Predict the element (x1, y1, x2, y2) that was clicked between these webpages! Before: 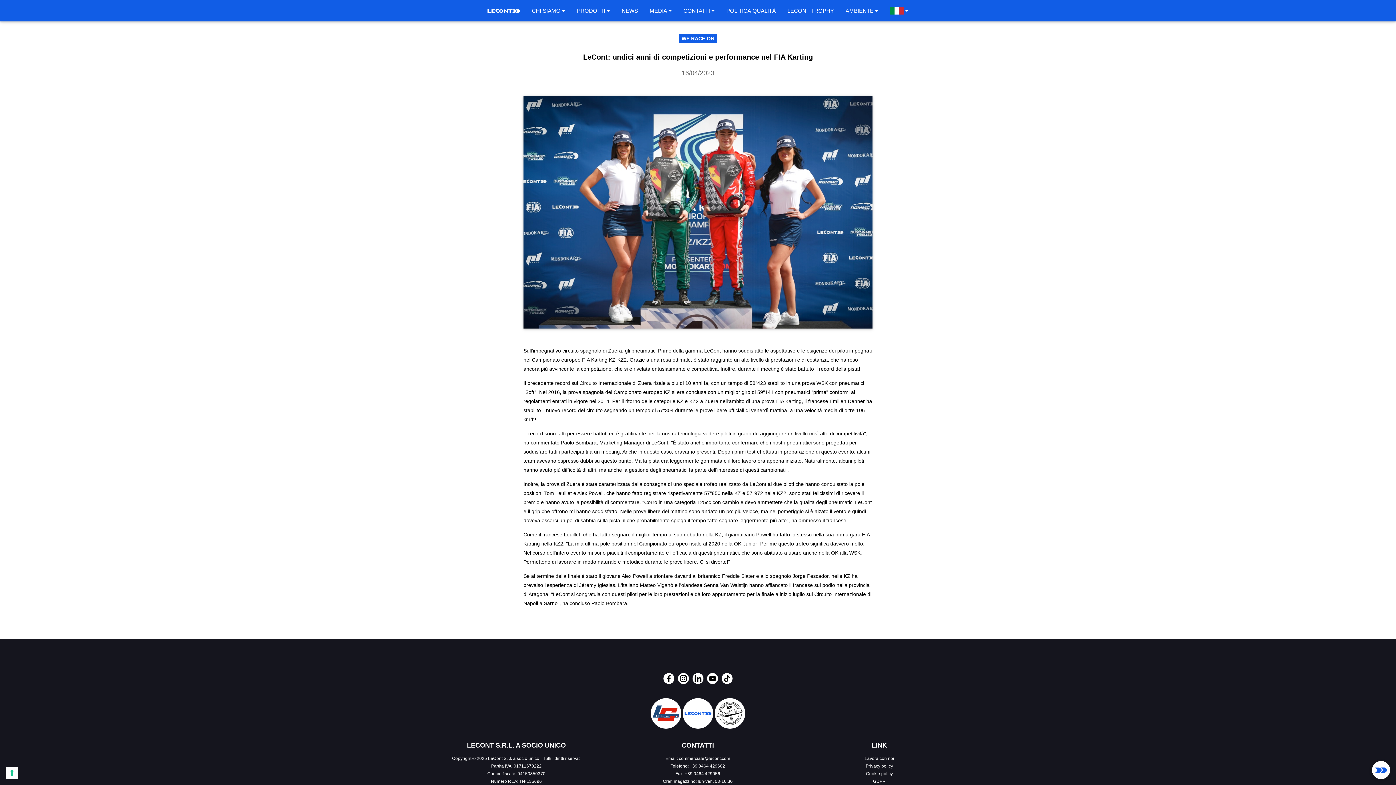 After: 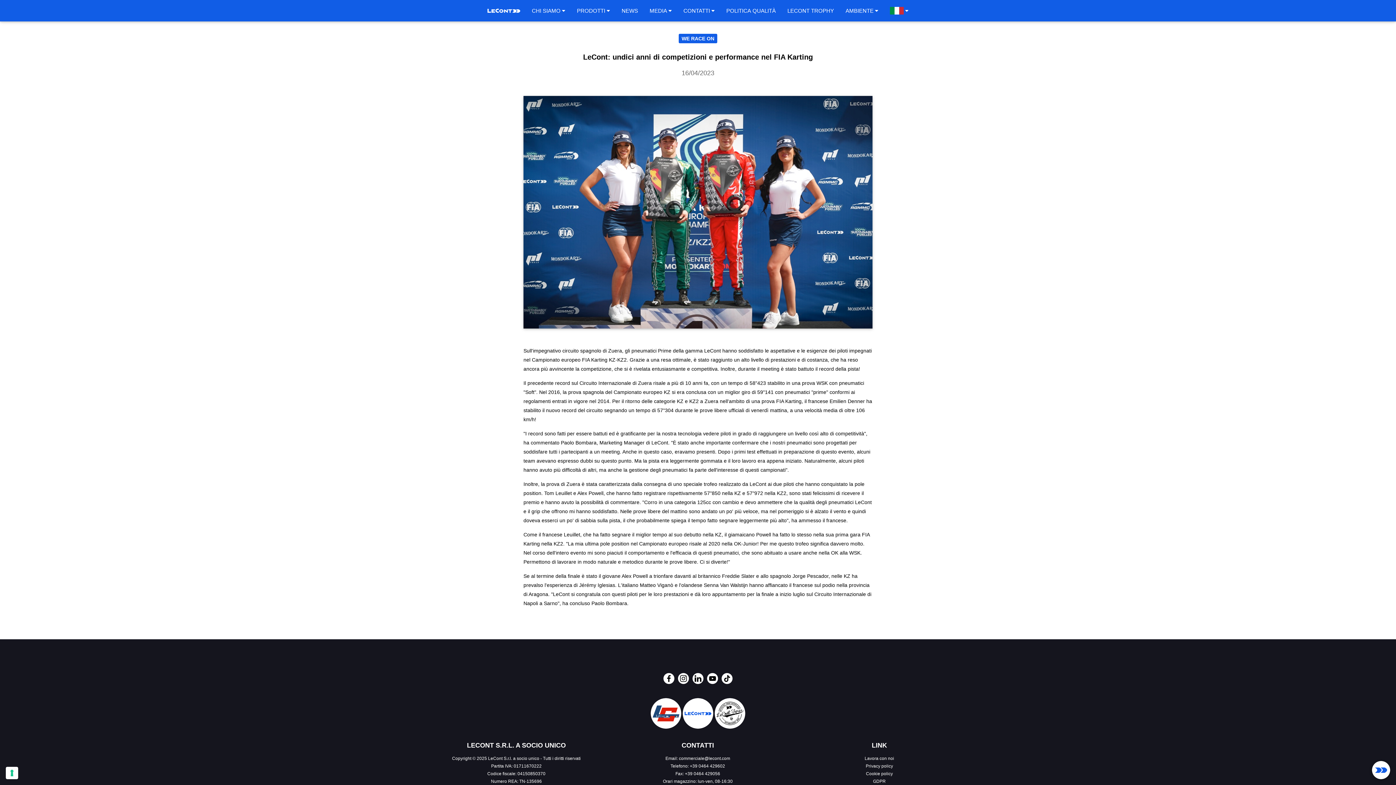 Action: label: Privacy policy bbox: (866, 763, 893, 769)